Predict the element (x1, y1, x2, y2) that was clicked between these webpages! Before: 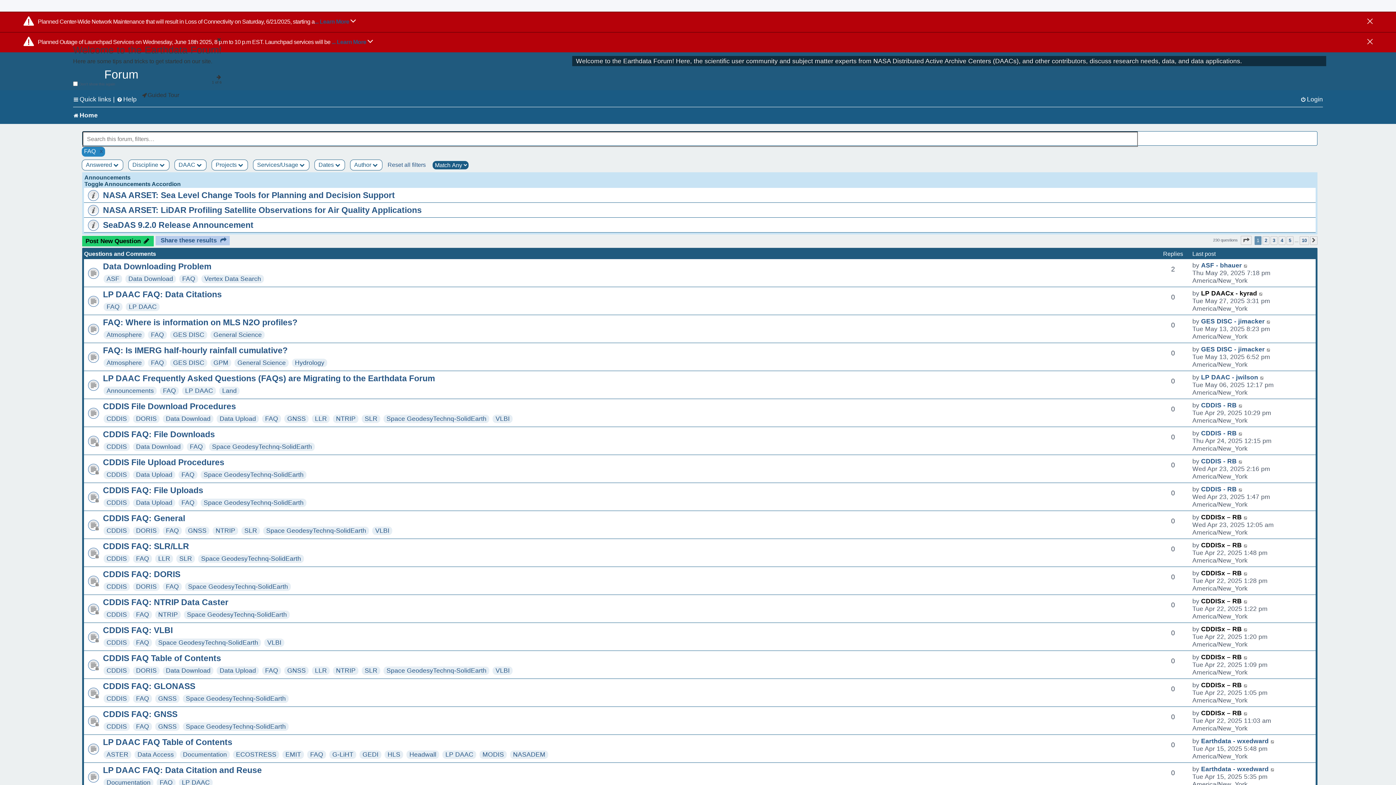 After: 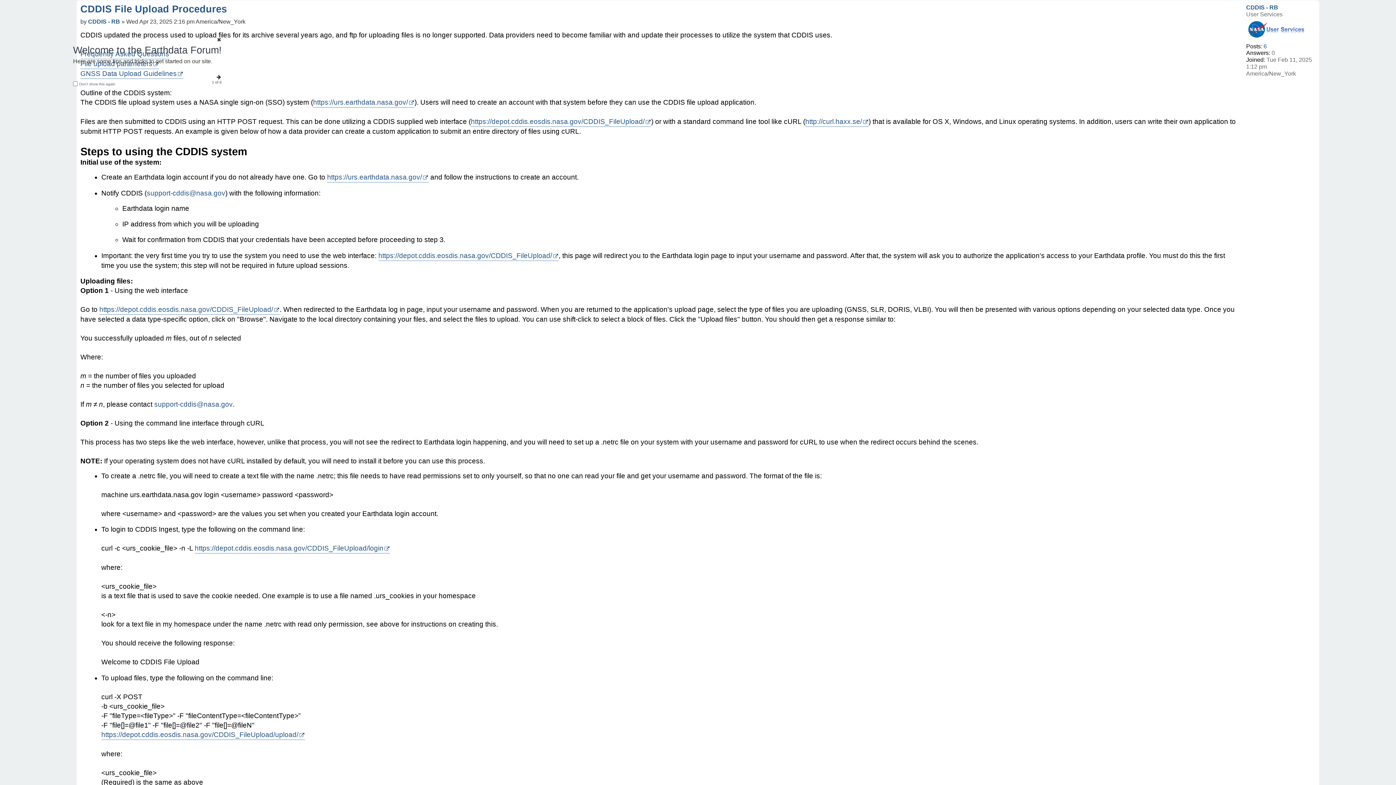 Action: bbox: (1238, 457, 1243, 465) label: Go to last post